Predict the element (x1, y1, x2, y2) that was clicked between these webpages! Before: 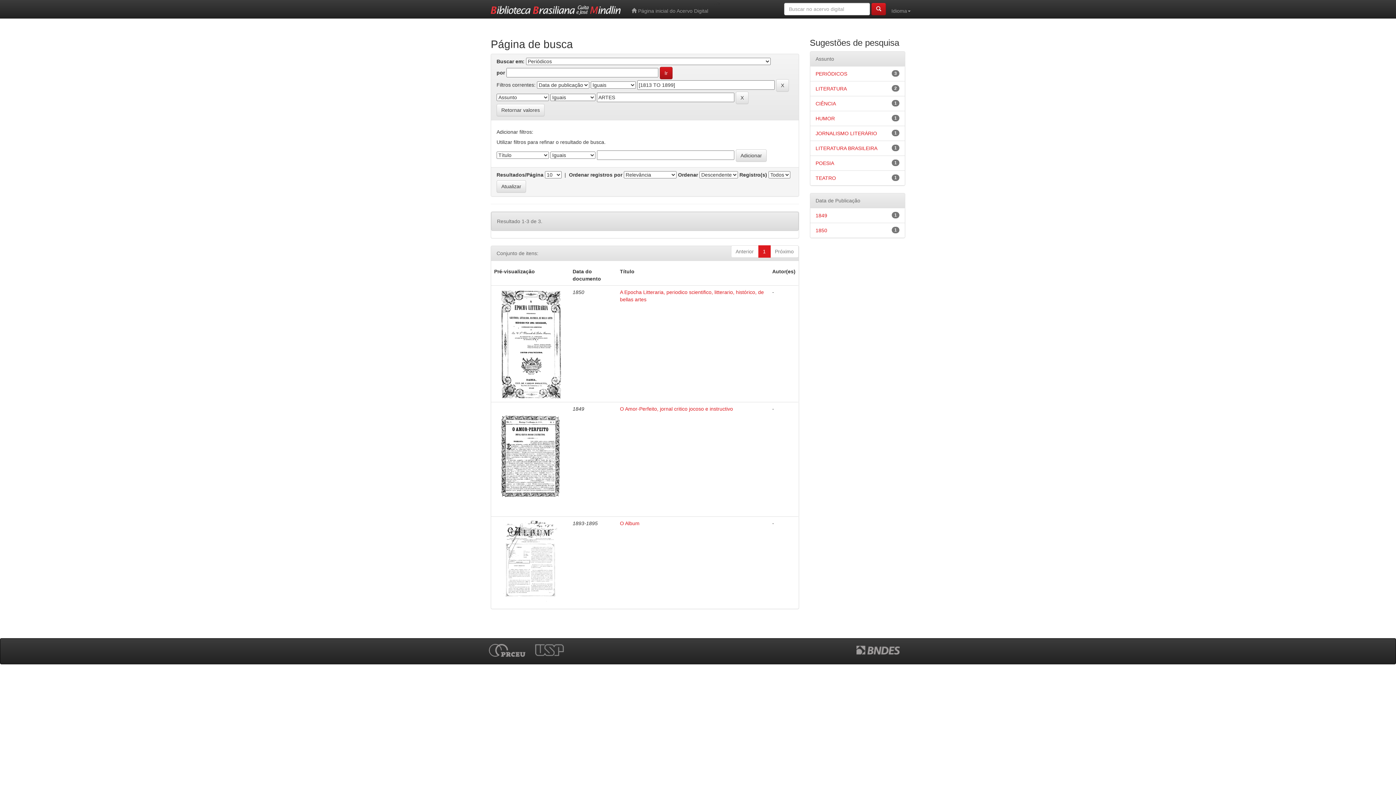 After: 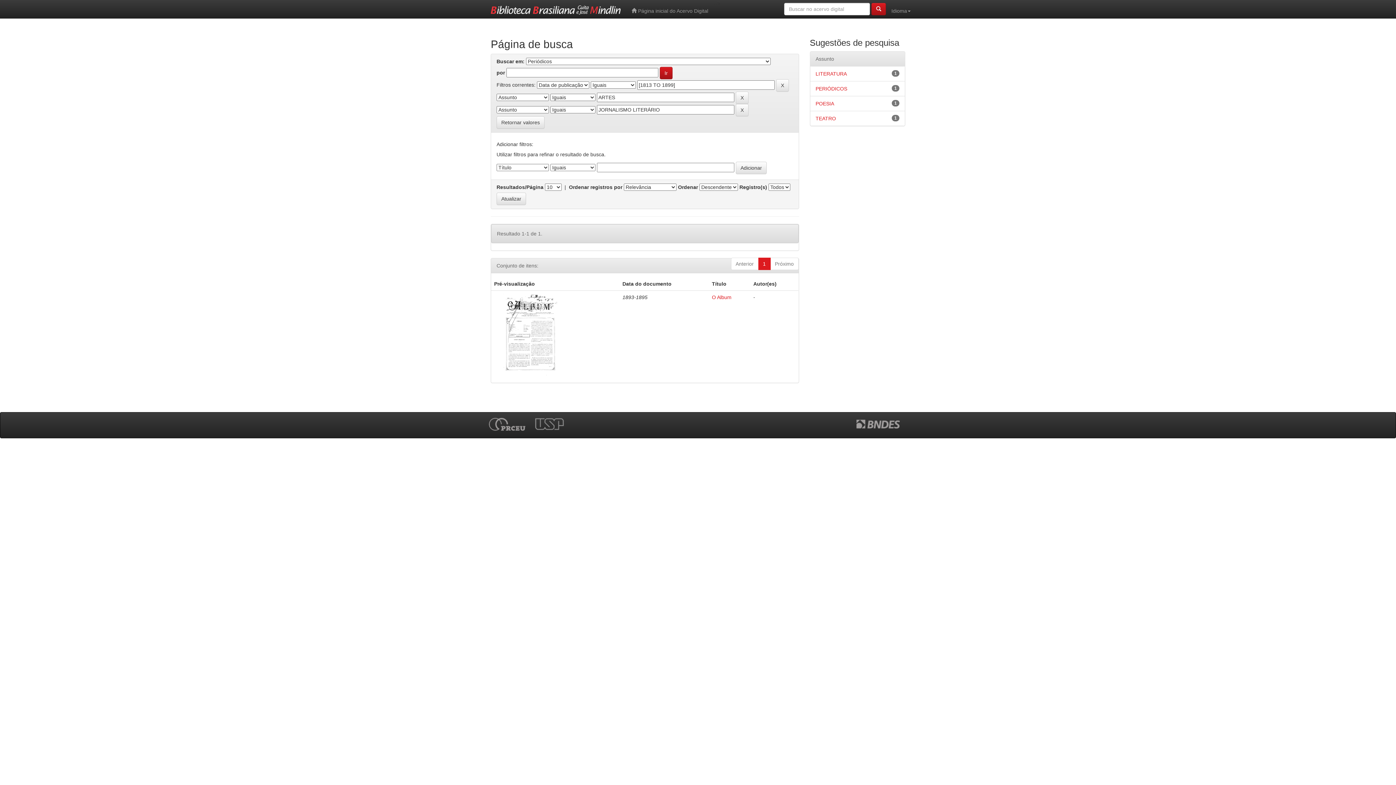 Action: label: JORNALISMO LITERÁRIO bbox: (815, 130, 877, 136)